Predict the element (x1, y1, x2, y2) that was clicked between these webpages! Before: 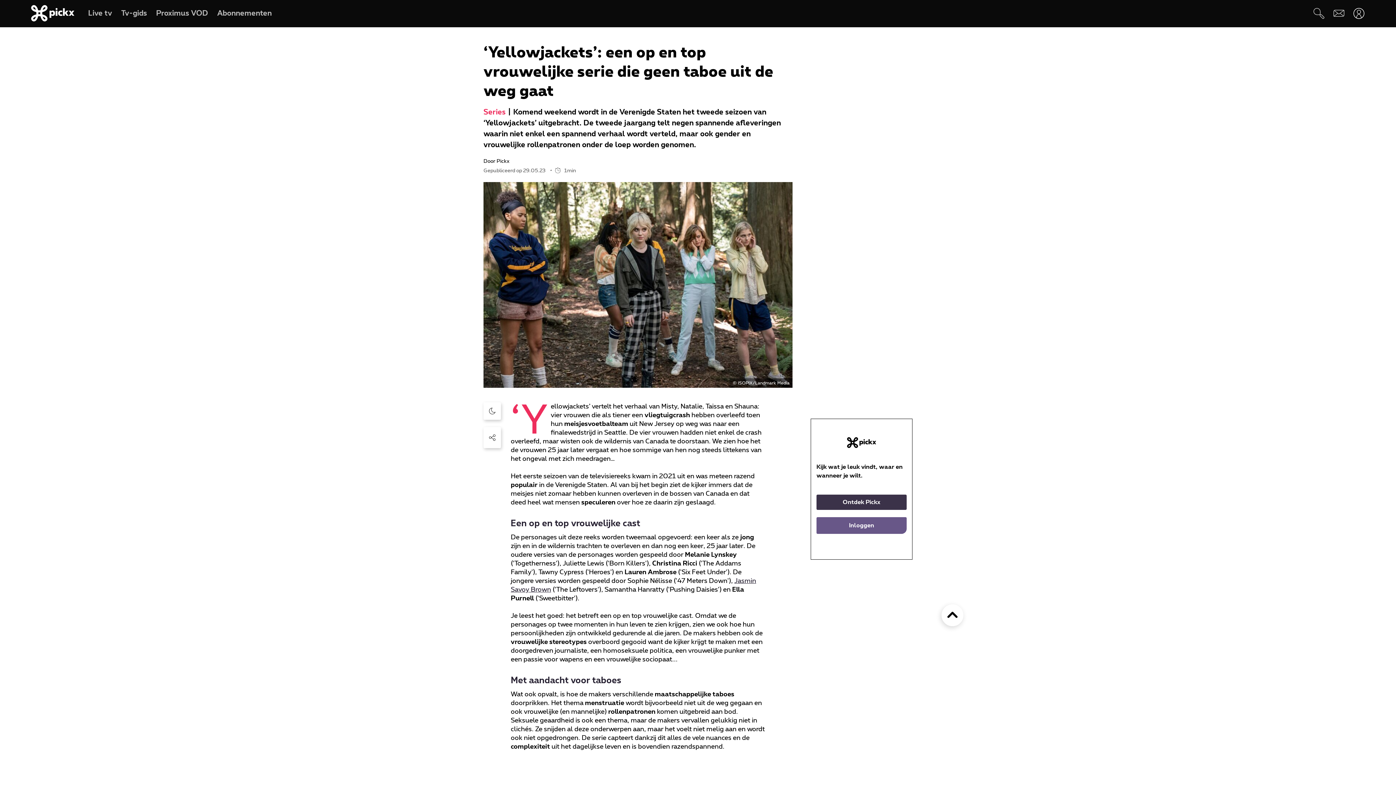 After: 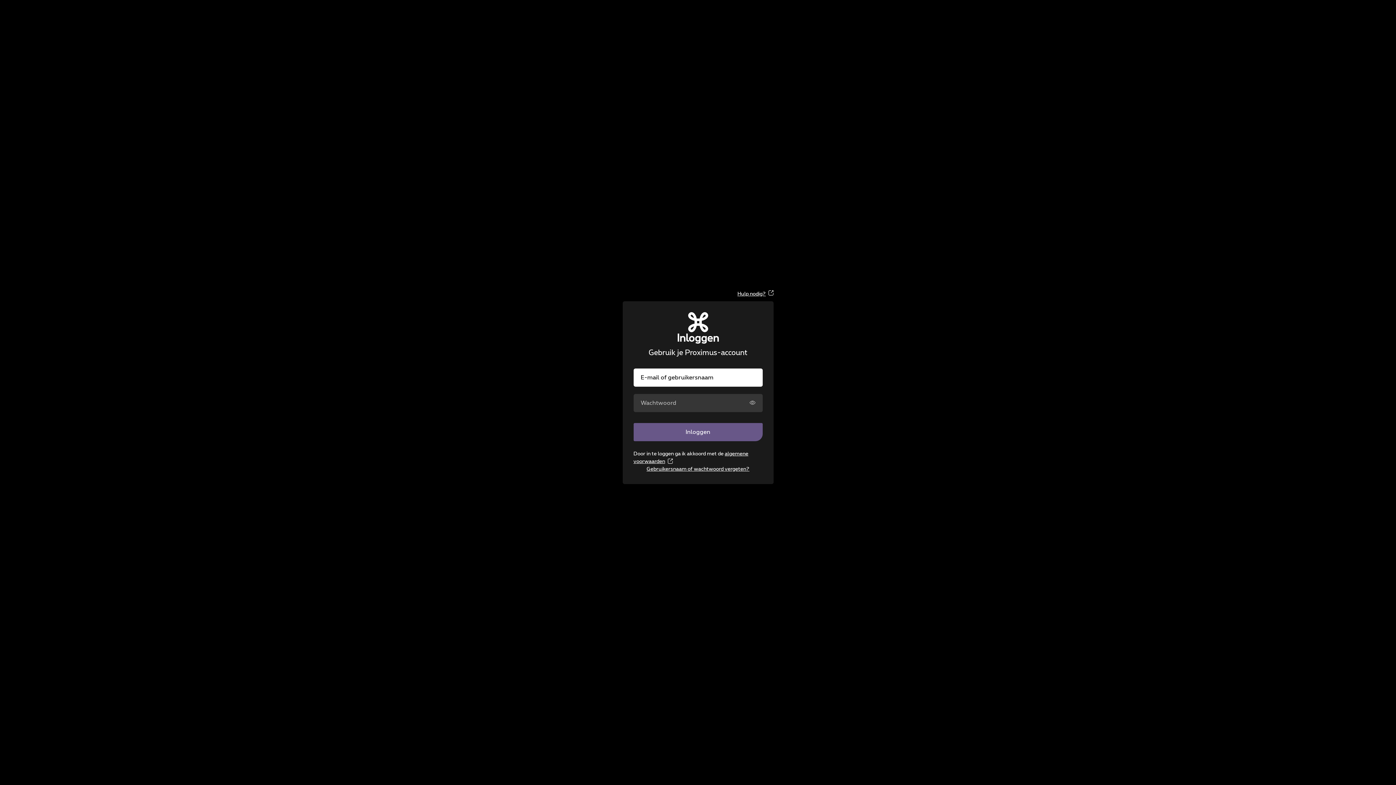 Action: label: Inloggen bbox: (816, 517, 906, 534)